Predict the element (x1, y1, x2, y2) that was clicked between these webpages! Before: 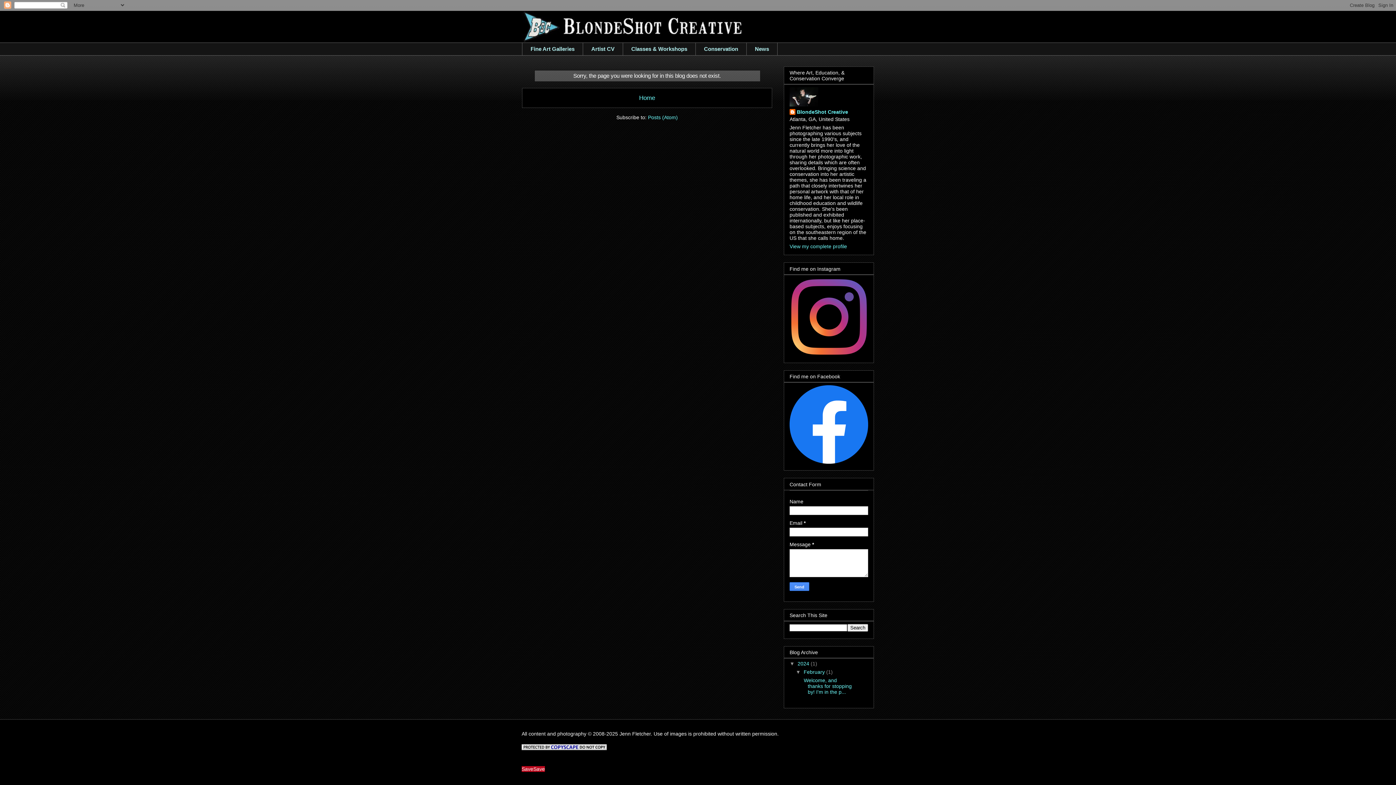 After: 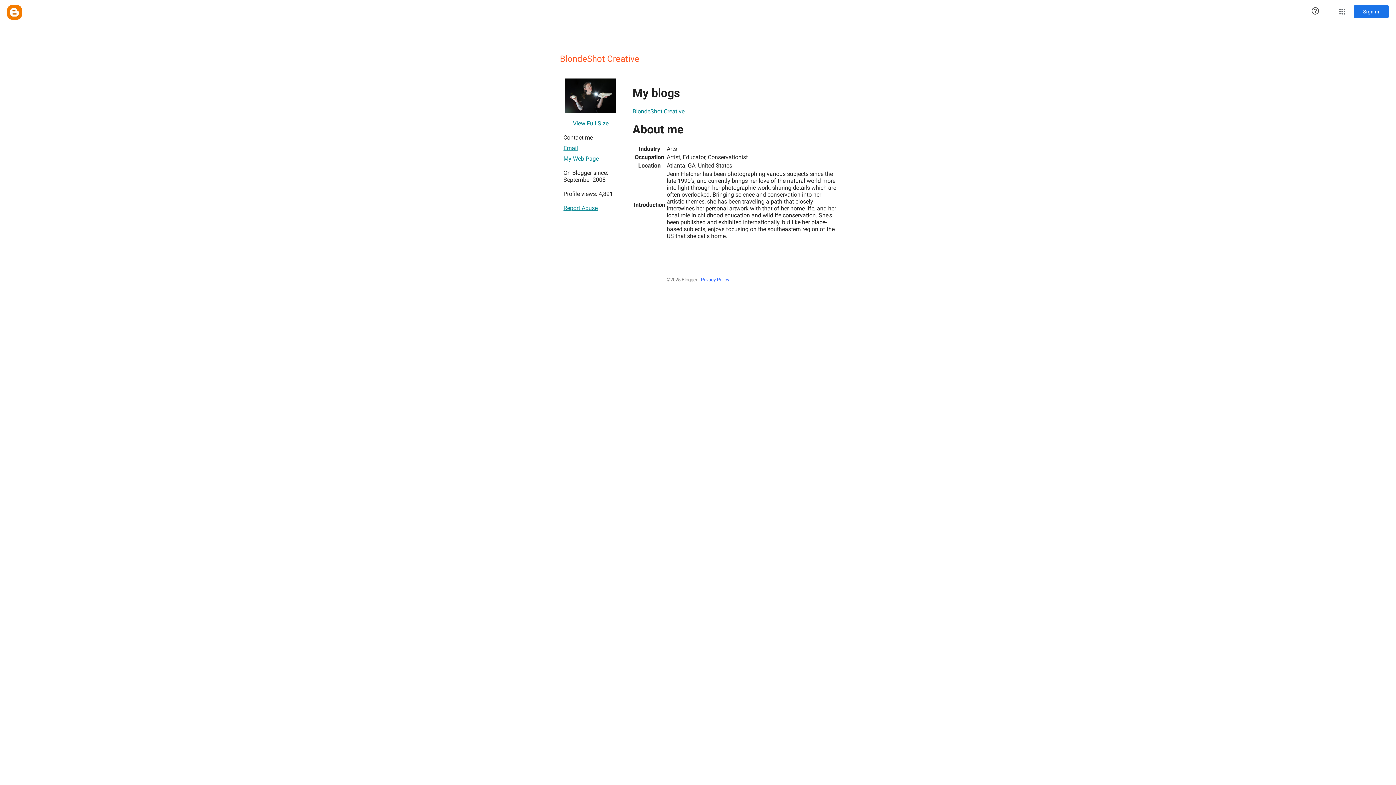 Action: label: BlondeShot Creative bbox: (789, 109, 848, 116)